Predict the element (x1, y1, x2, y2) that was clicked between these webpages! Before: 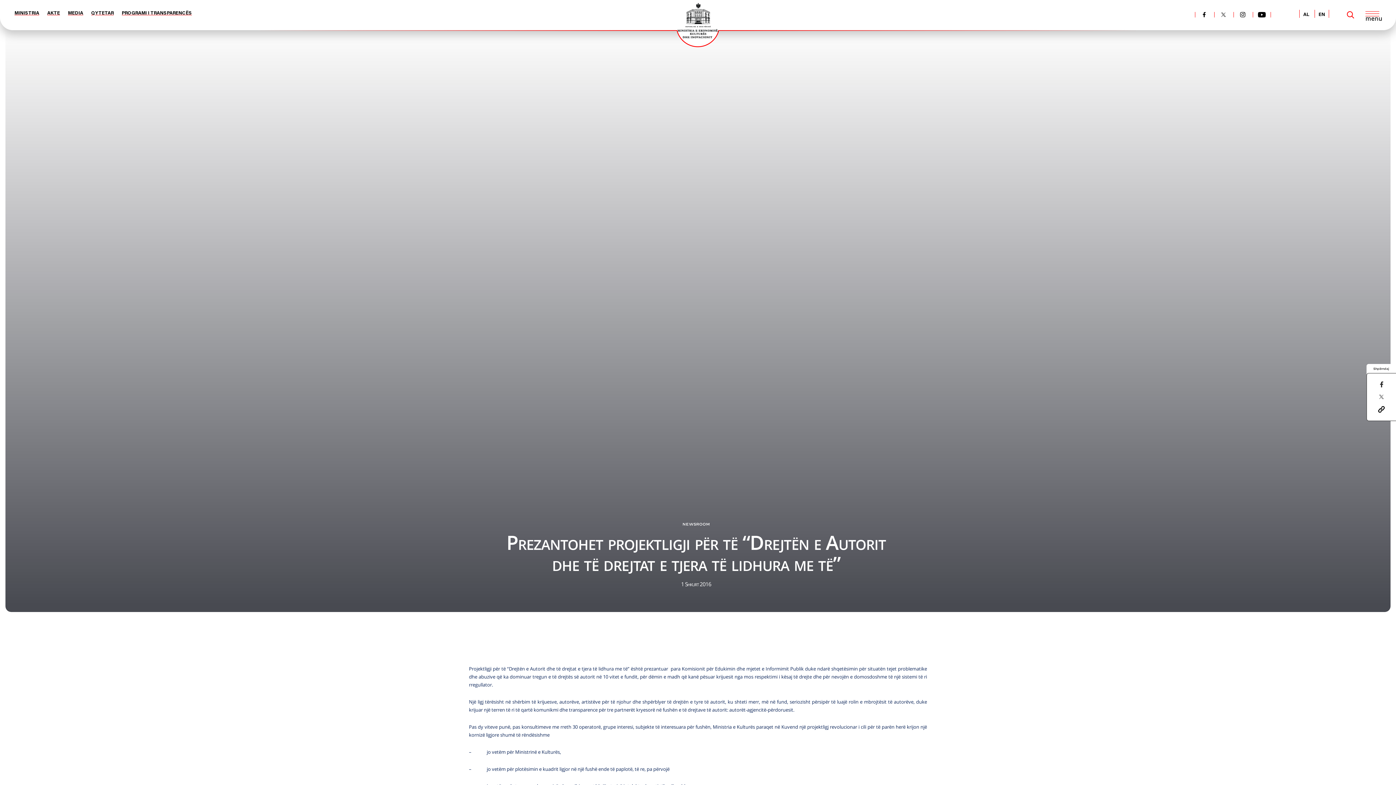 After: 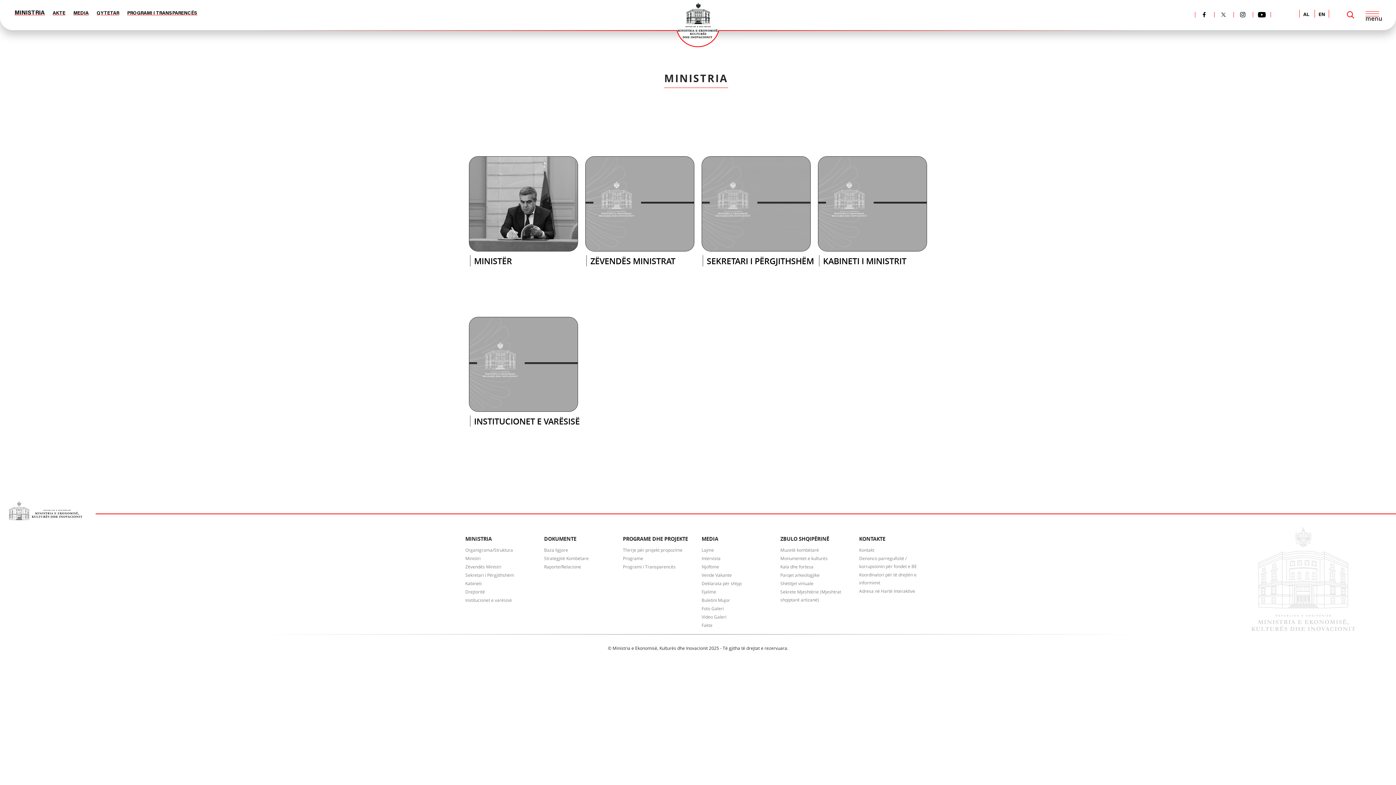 Action: bbox: (14, 10, 39, 16) label: MINISTRIA